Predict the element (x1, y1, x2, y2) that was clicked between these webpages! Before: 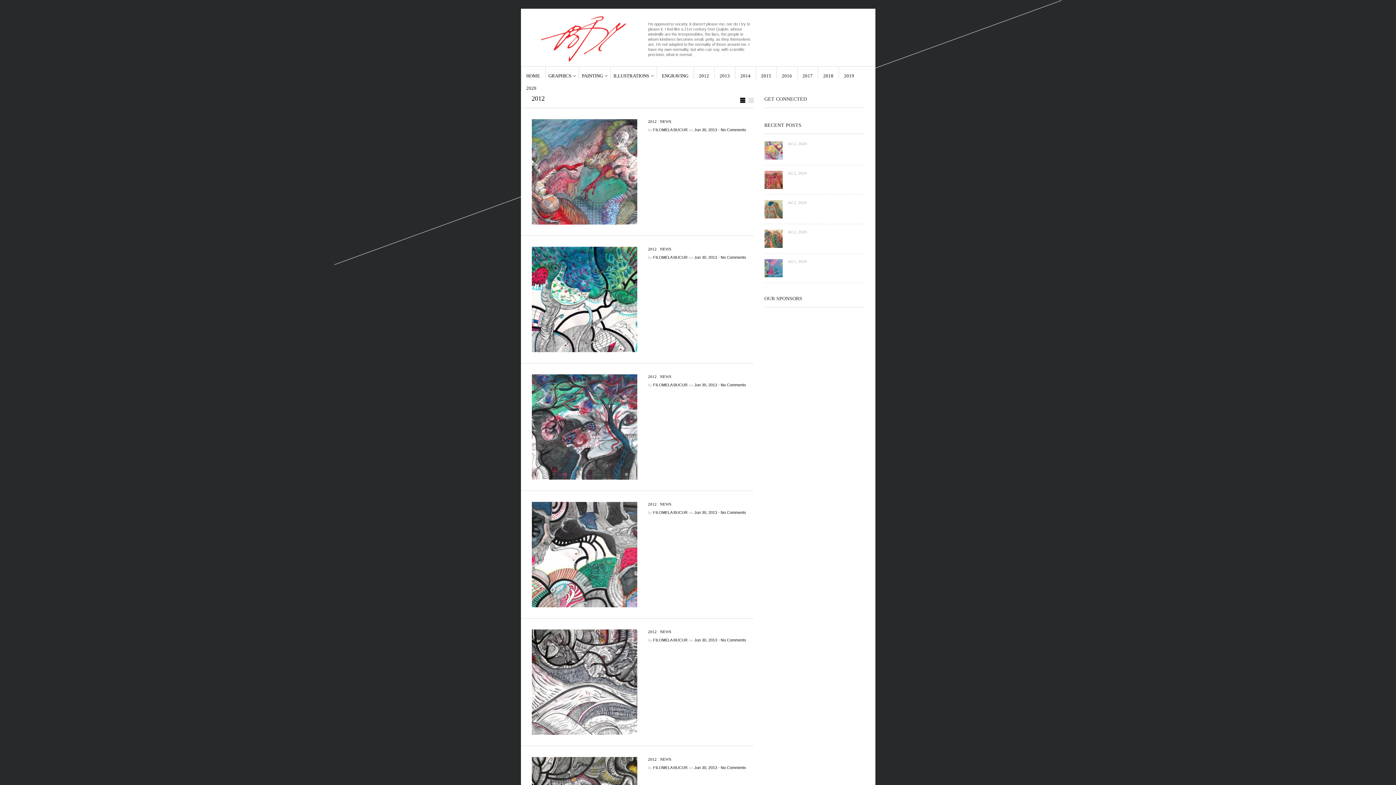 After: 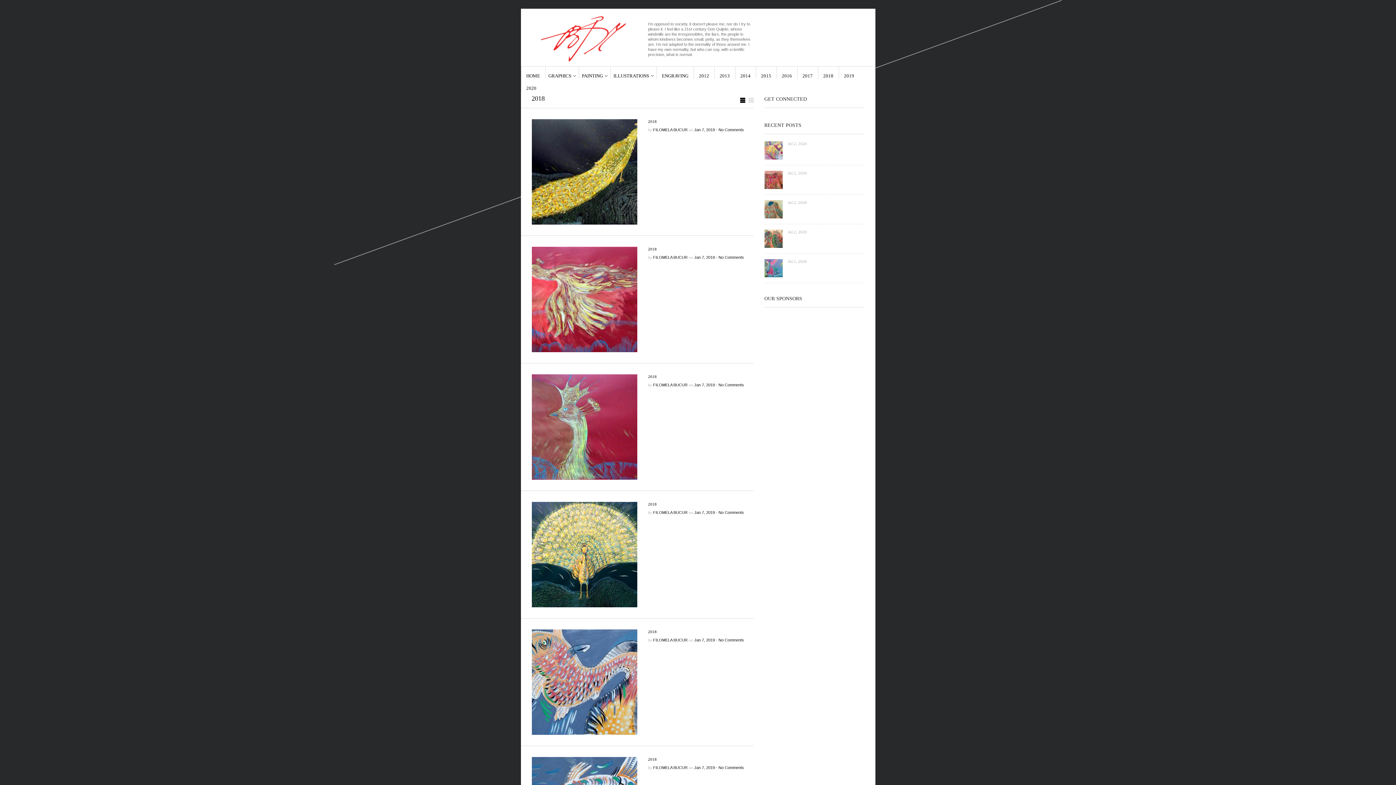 Action: label: 2018 bbox: (823, 66, 833, 78)